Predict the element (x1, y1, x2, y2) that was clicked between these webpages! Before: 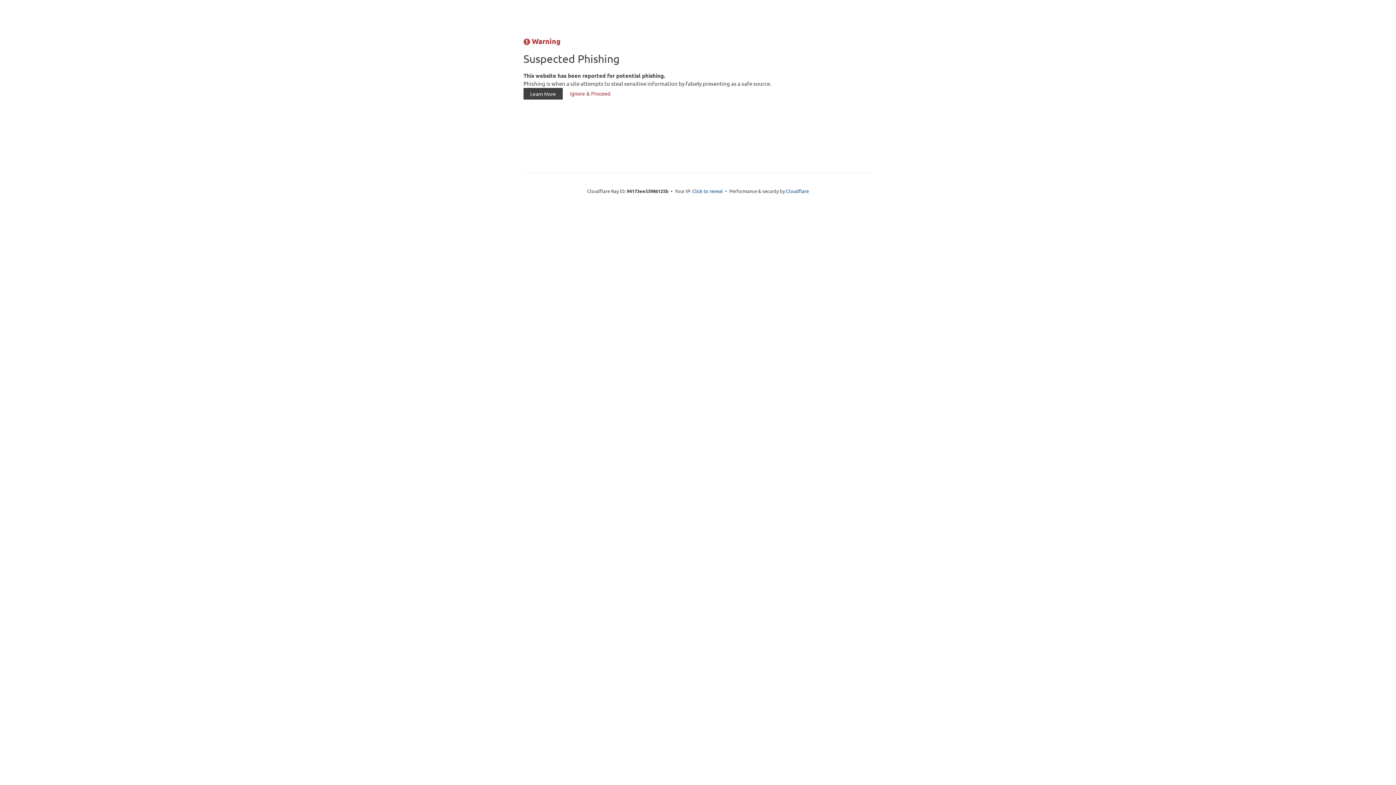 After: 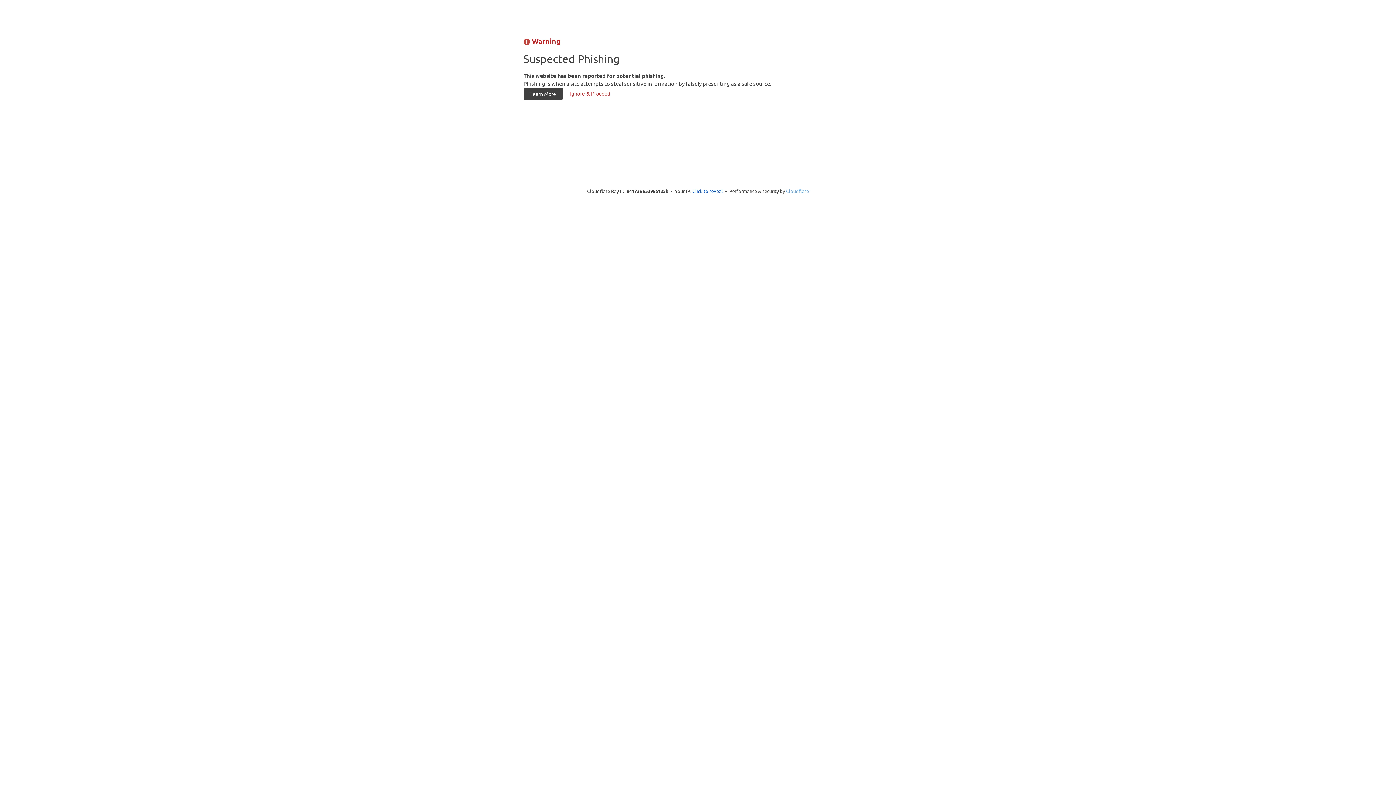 Action: bbox: (786, 187, 809, 194) label: Cloudflare